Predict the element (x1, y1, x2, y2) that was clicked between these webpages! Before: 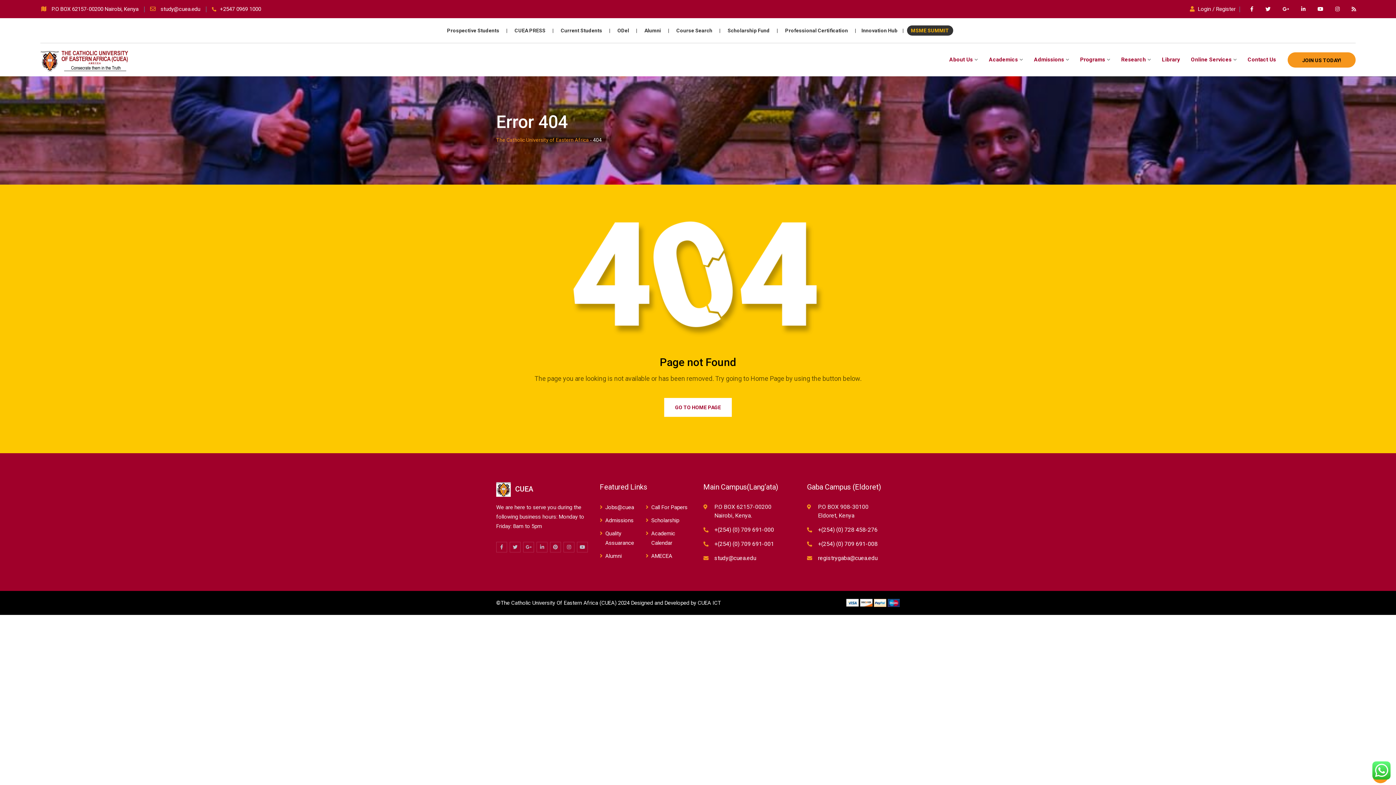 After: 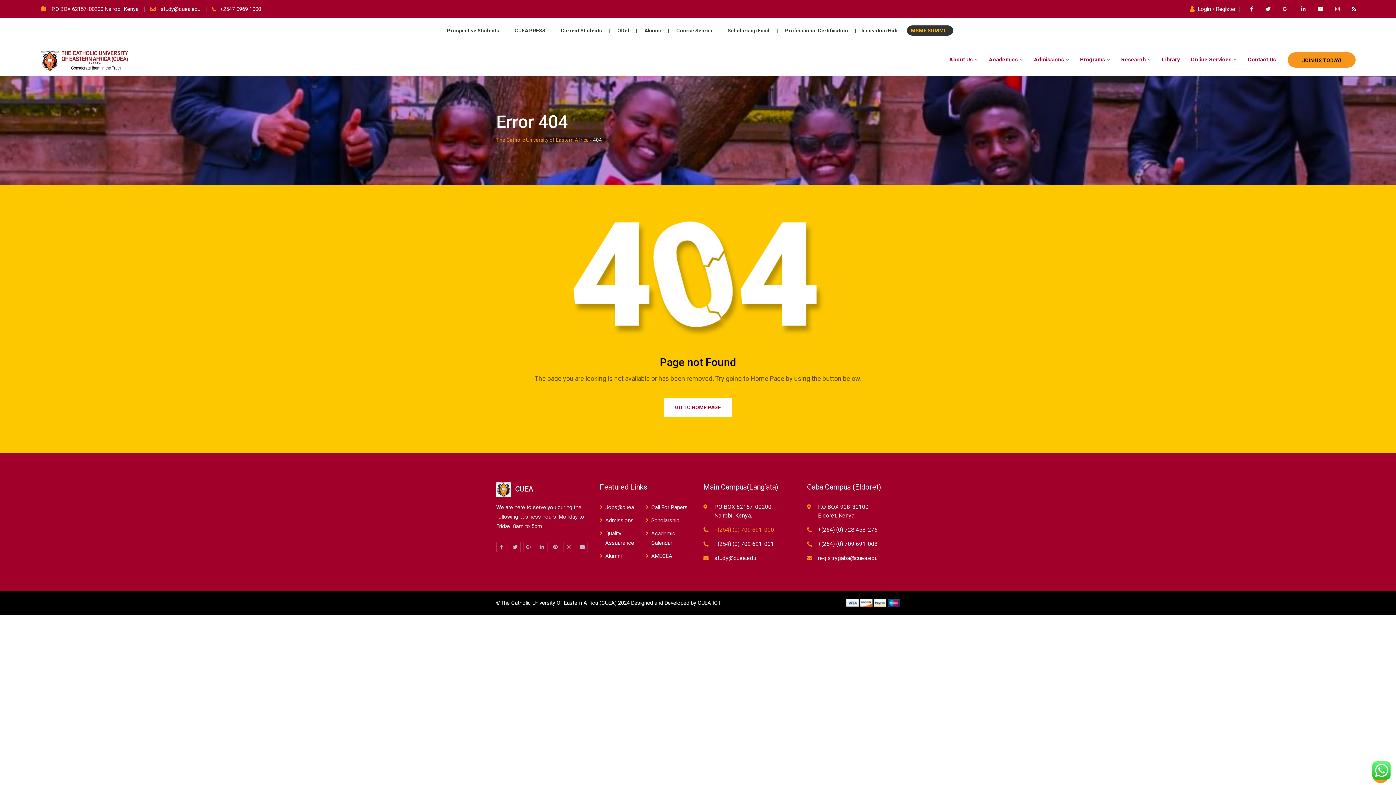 Action: label: +(254) (0) 709 691-000 bbox: (714, 526, 774, 533)